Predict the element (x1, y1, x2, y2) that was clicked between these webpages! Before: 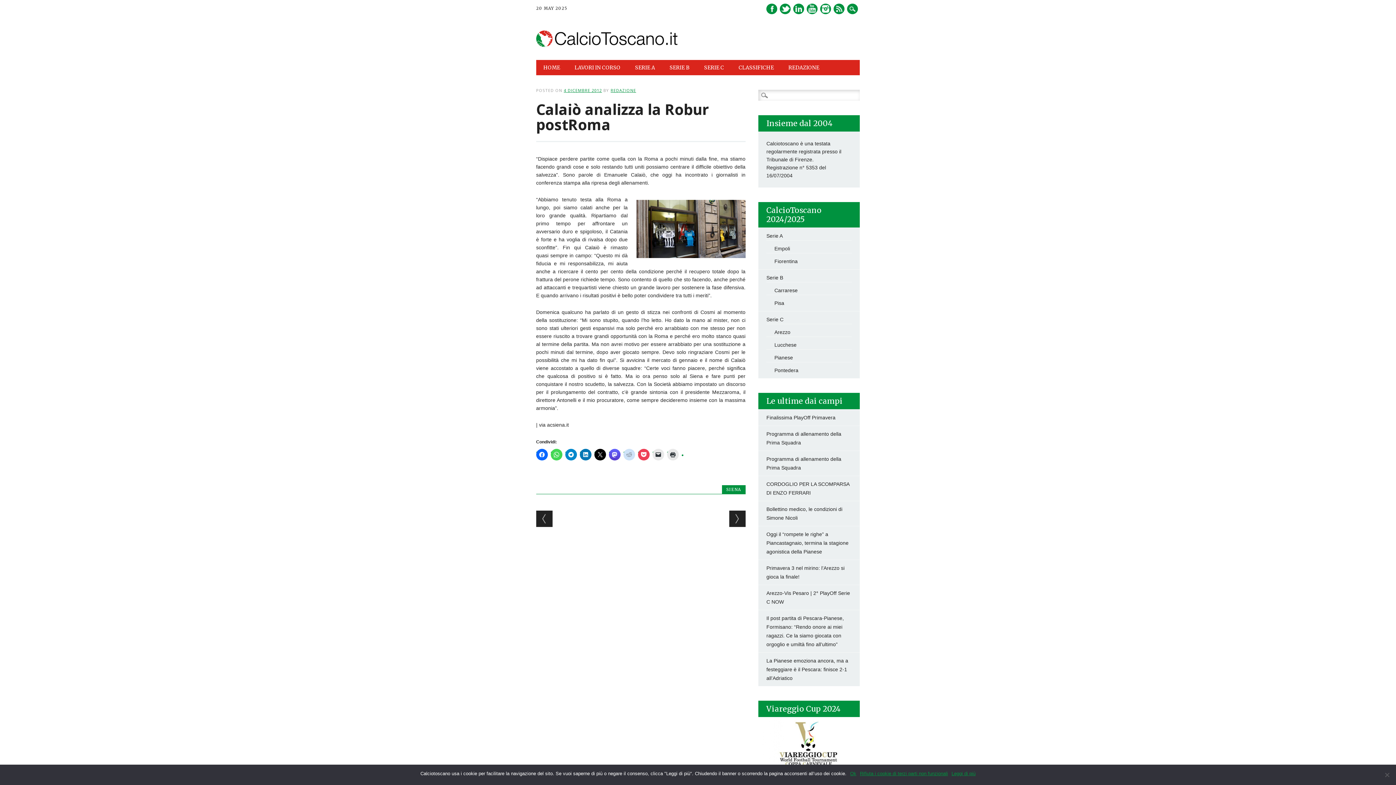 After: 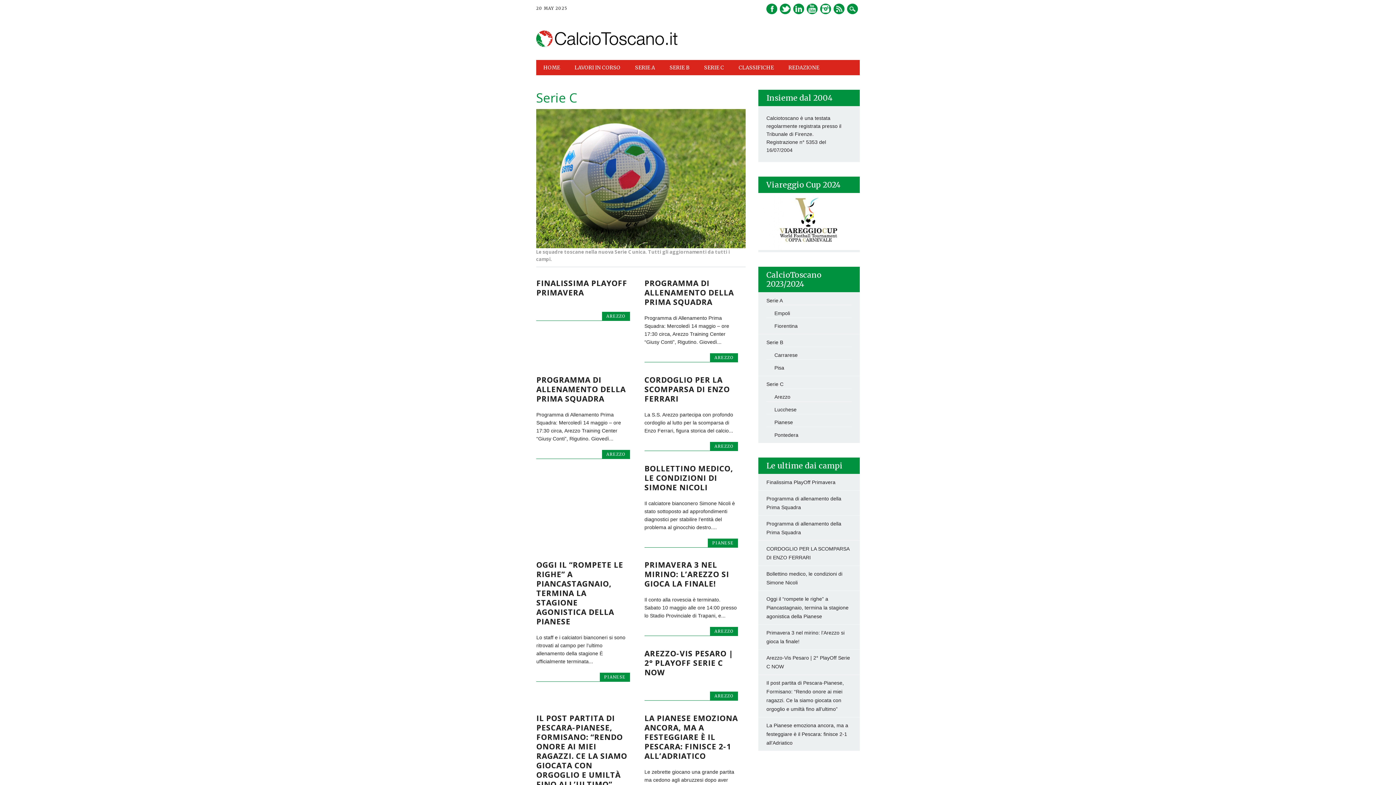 Action: bbox: (697, 59, 731, 75) label: SERIE C